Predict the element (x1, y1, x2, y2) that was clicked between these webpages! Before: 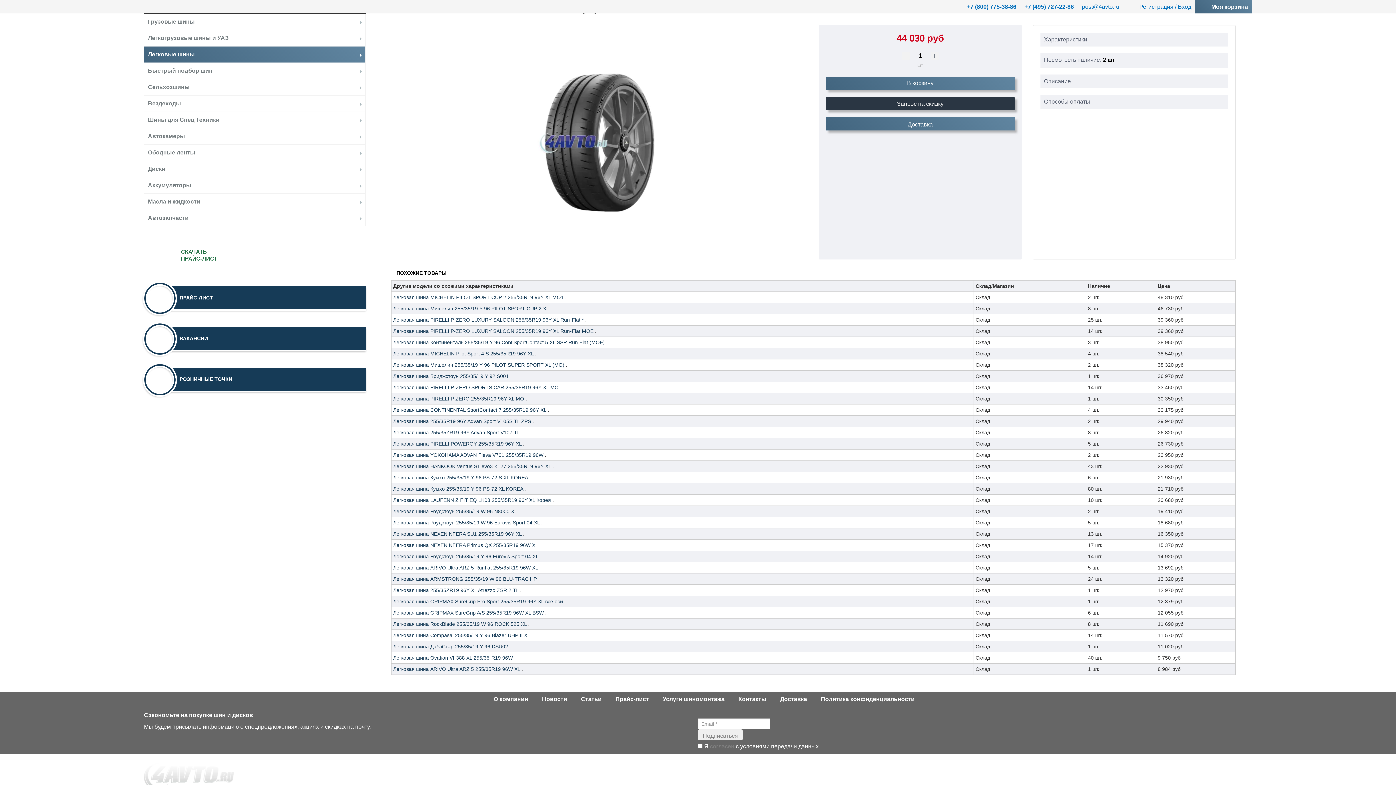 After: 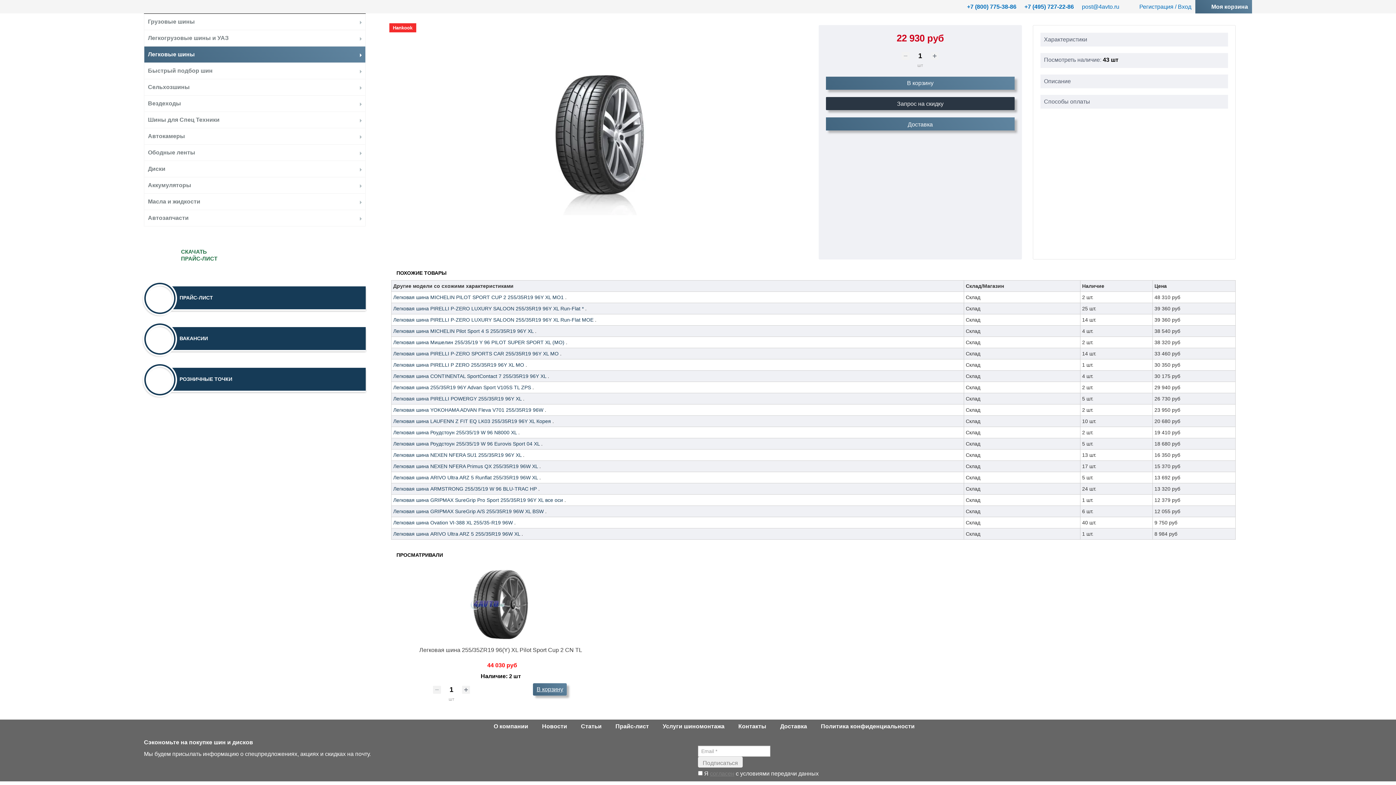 Action: bbox: (393, 463, 551, 469) label: Легковая шина HANKOOK Ventus S1 evo3 K127 255/35R19 96Y XL